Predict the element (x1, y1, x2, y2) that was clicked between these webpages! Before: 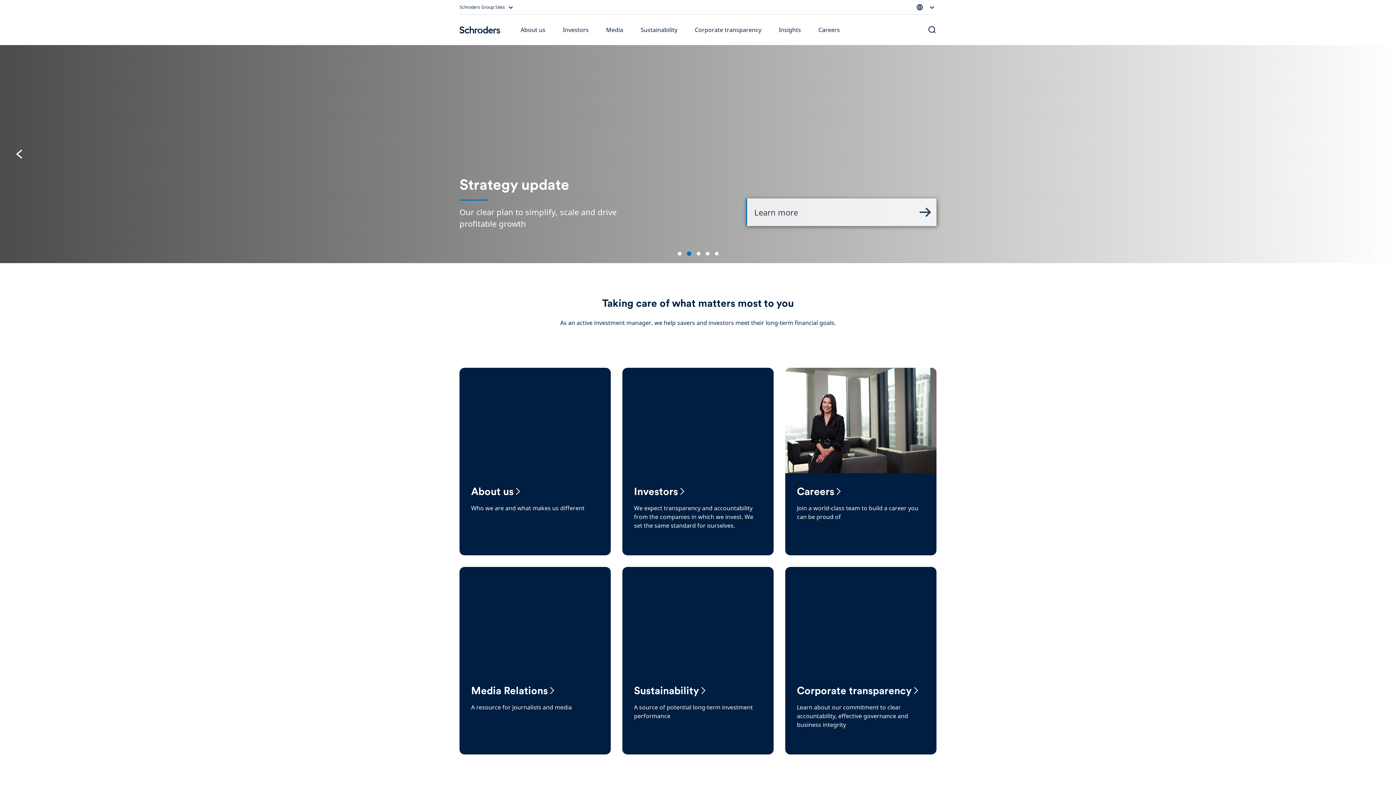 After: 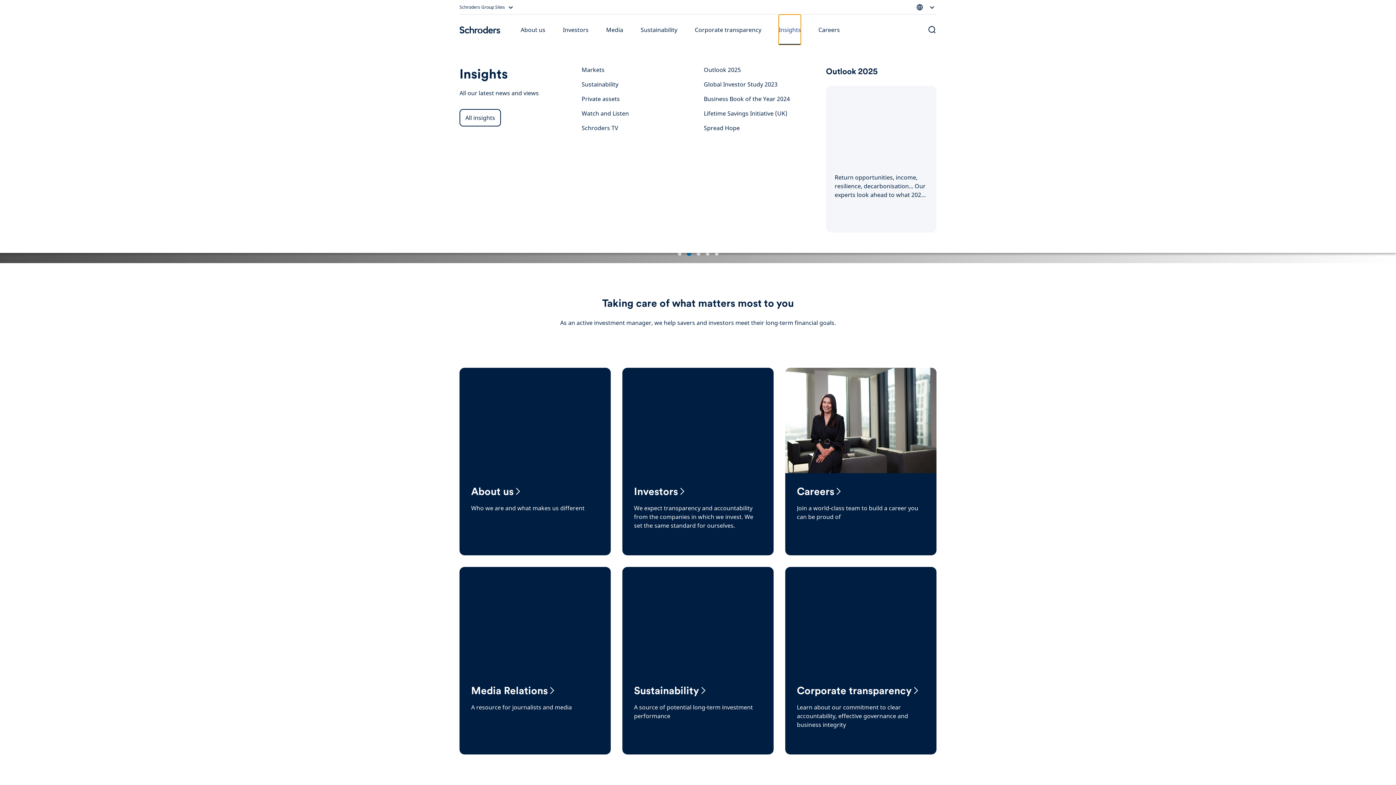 Action: label: Insights bbox: (779, 14, 801, 45)